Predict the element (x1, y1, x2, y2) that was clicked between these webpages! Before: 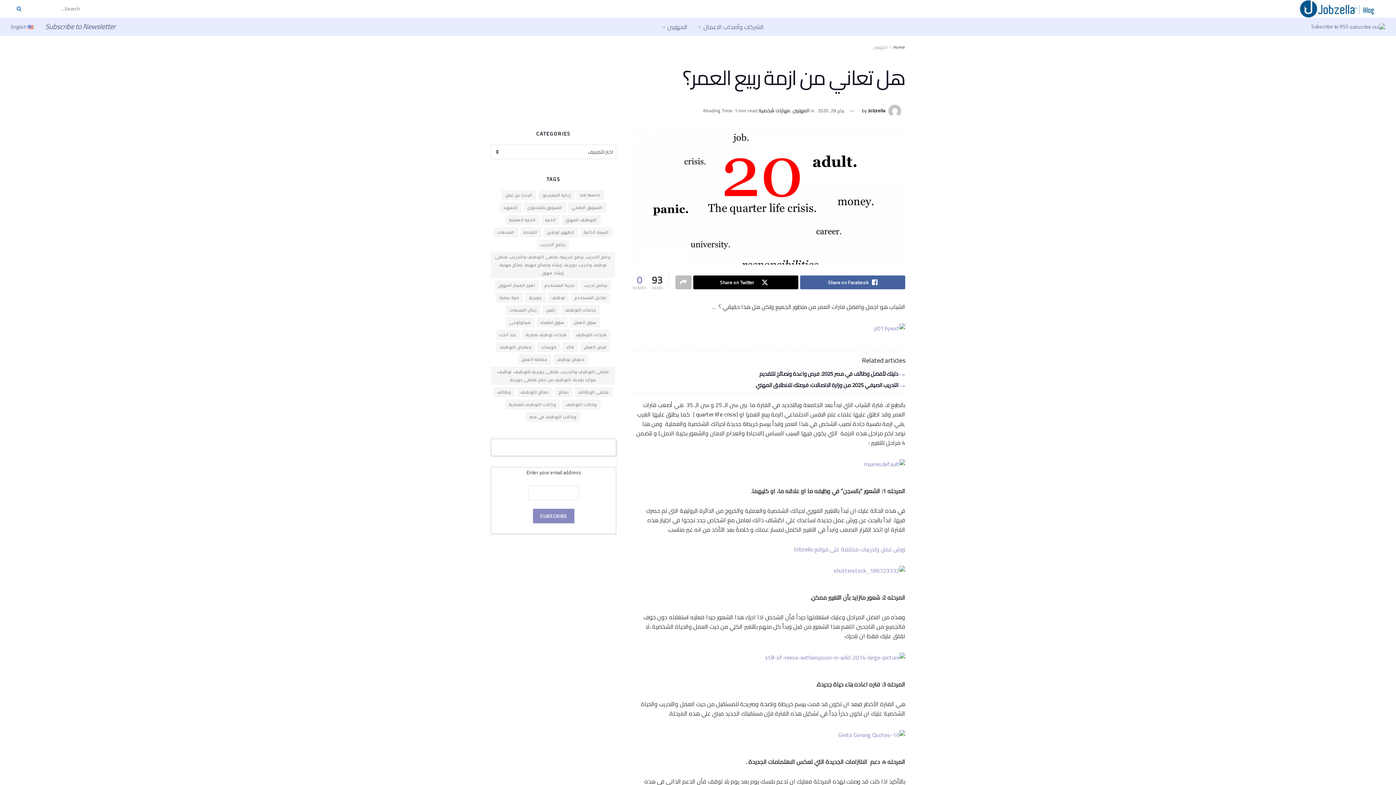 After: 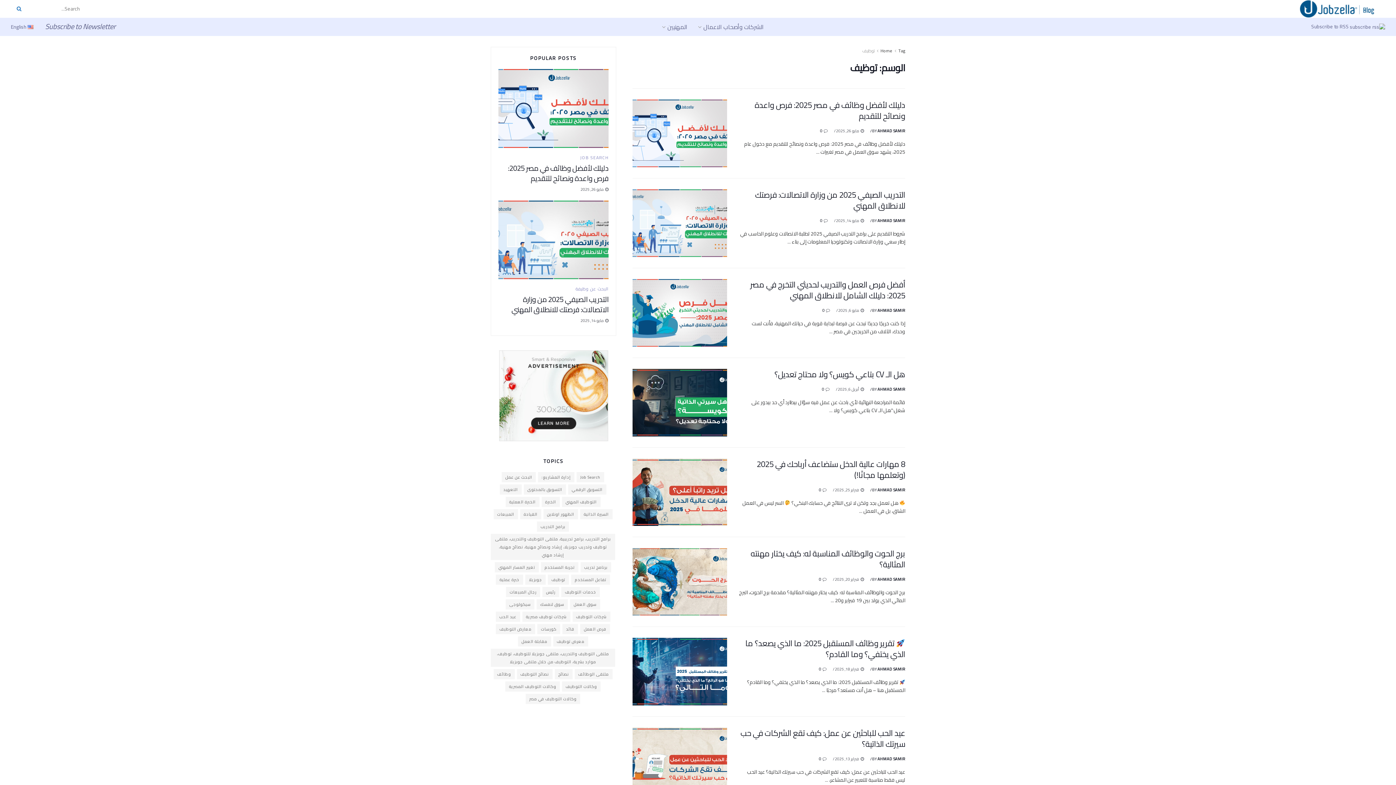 Action: label: توظيف (27 عنصر) bbox: (548, 292, 569, 303)